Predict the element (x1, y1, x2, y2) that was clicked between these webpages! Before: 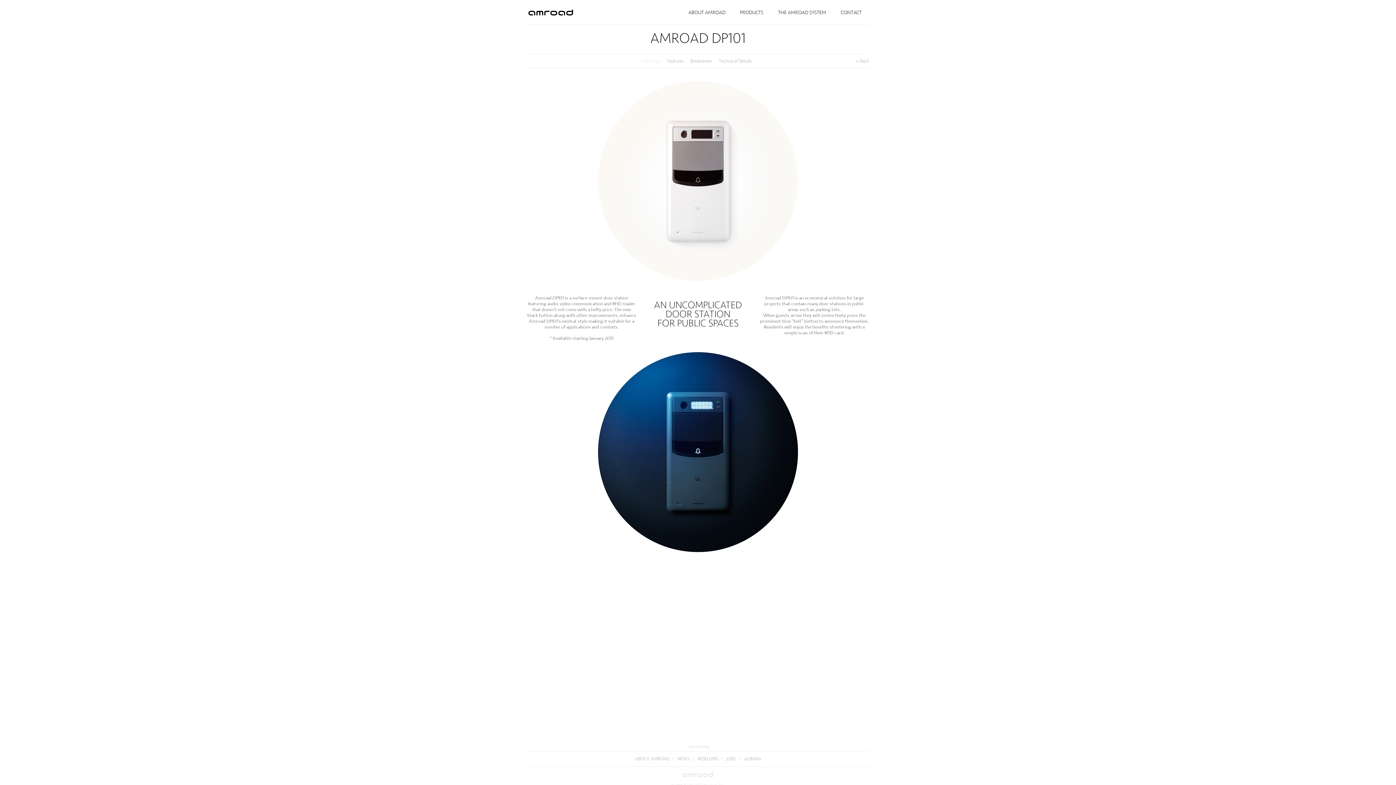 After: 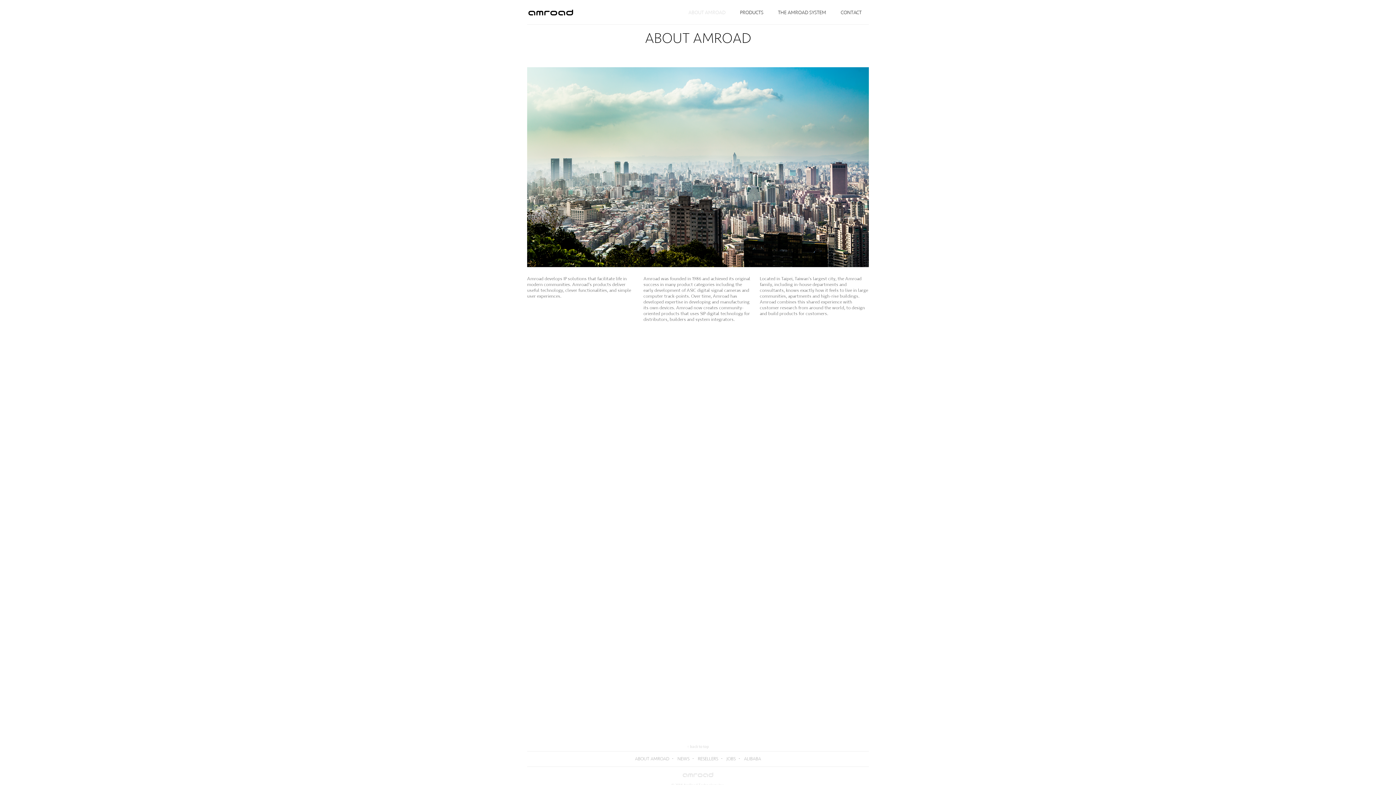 Action: bbox: (632, 753, 672, 765) label: ABOUT AMROAD